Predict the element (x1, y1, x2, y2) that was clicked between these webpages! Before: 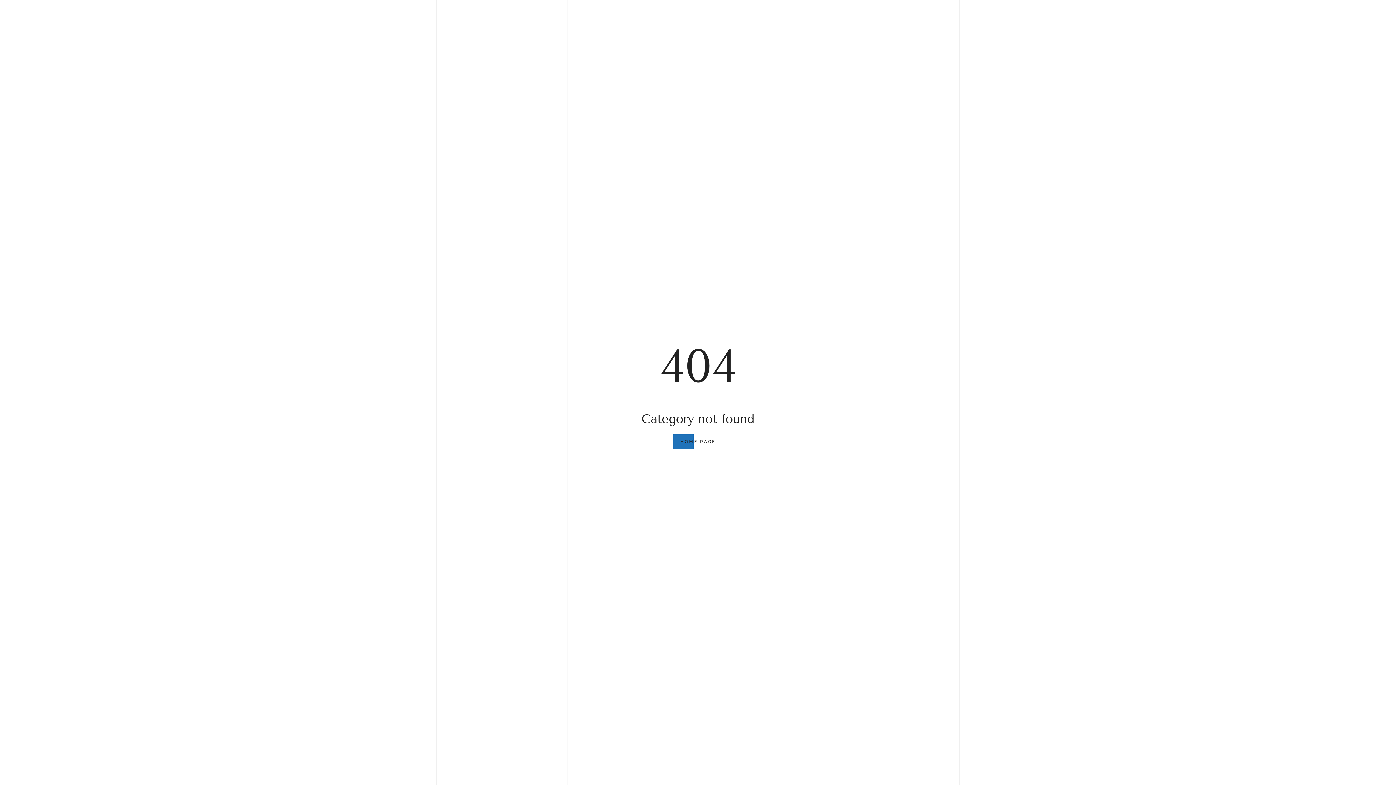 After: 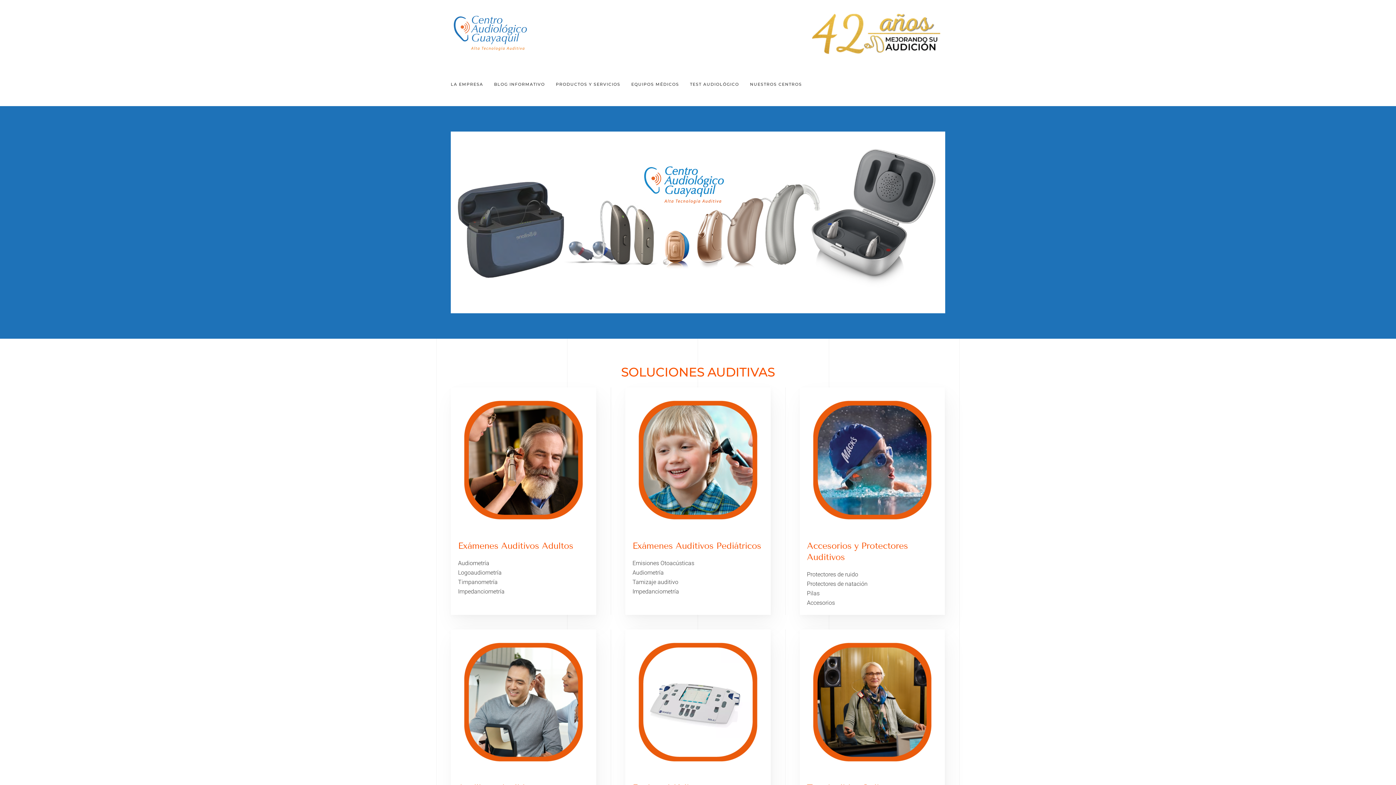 Action: label: HOME PAGE bbox: (673, 434, 723, 449)